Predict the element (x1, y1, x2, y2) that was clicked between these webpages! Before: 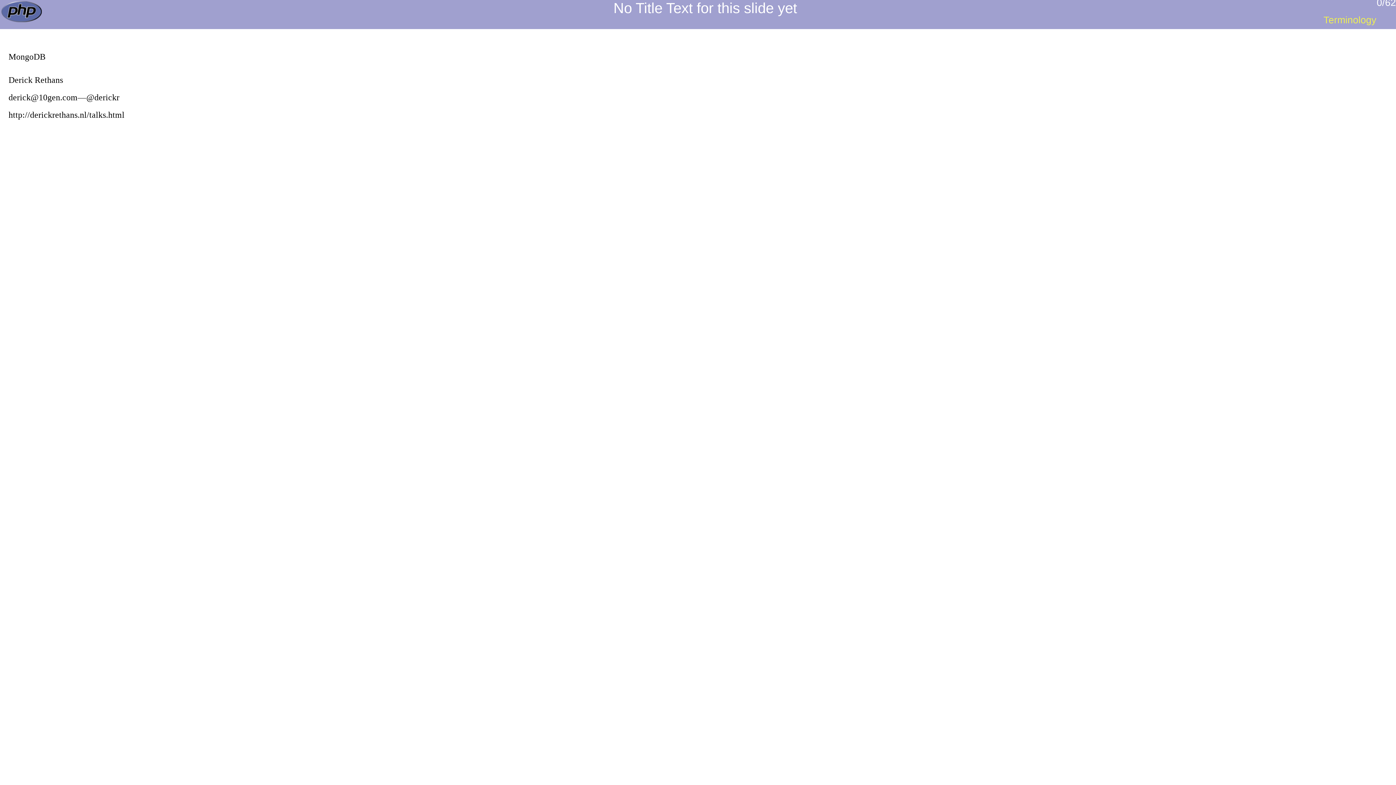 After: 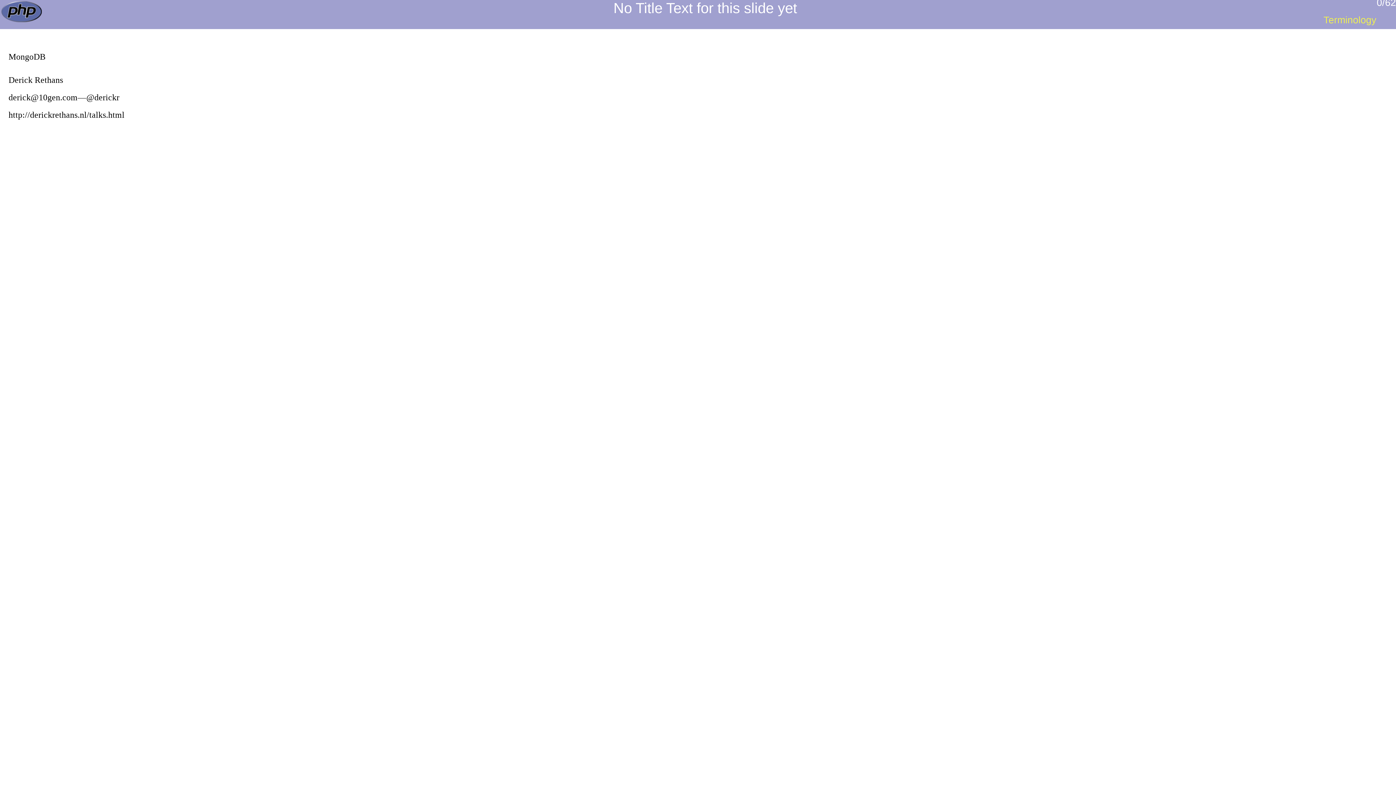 Action: bbox: (613, 0, 797, 16) label: No Title Text for this slide yet